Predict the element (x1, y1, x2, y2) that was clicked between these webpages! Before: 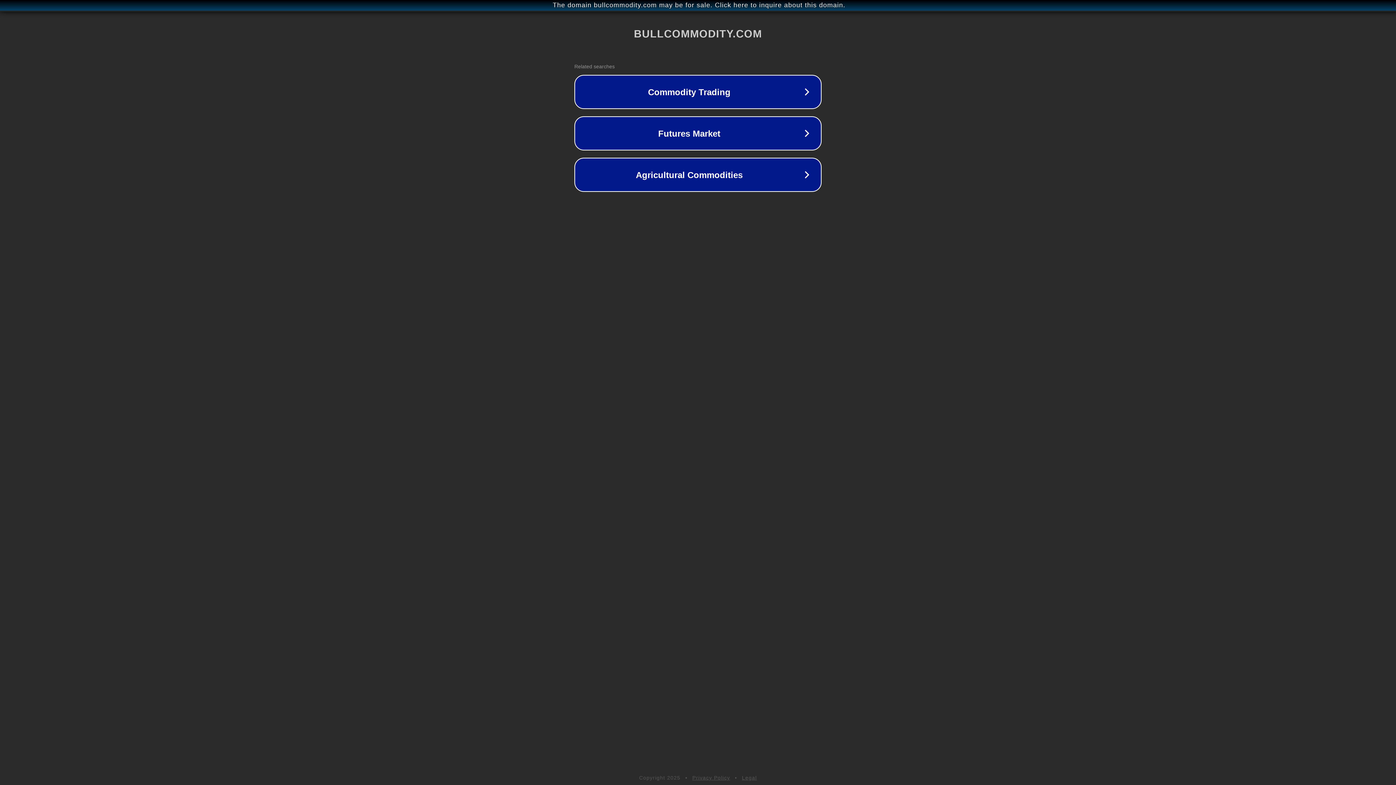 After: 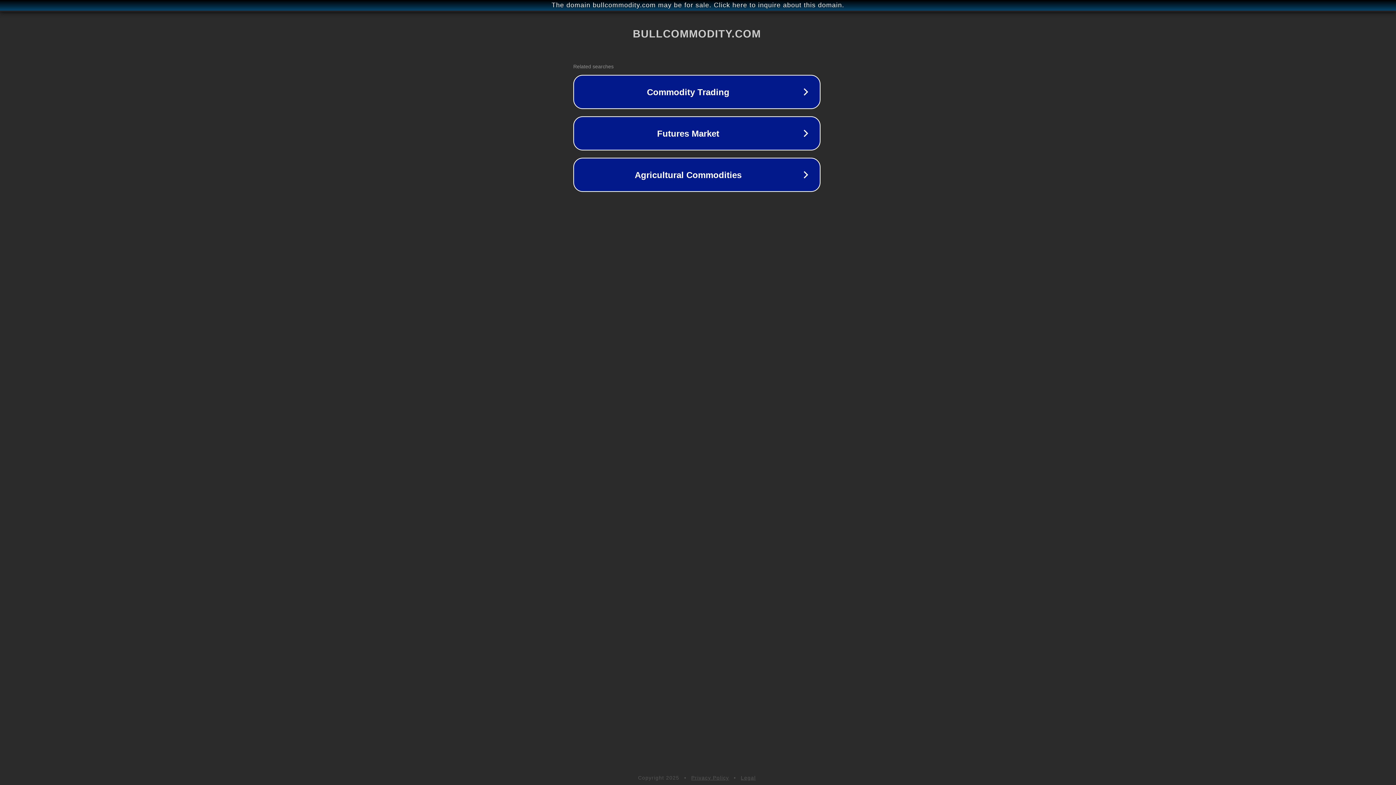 Action: bbox: (1, 1, 1397, 9) label: The domain bullcommodity.com may be for sale. Click here to inquire about this domain.